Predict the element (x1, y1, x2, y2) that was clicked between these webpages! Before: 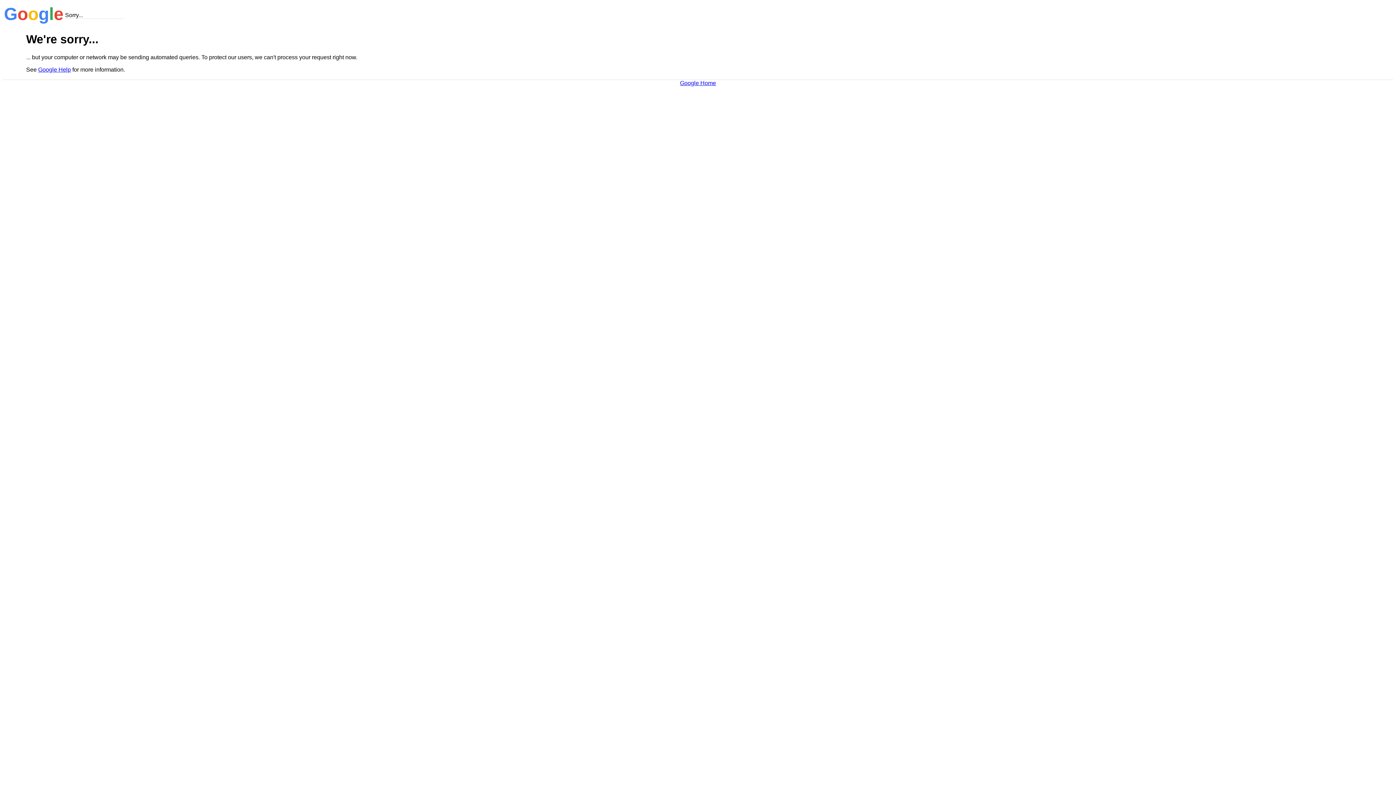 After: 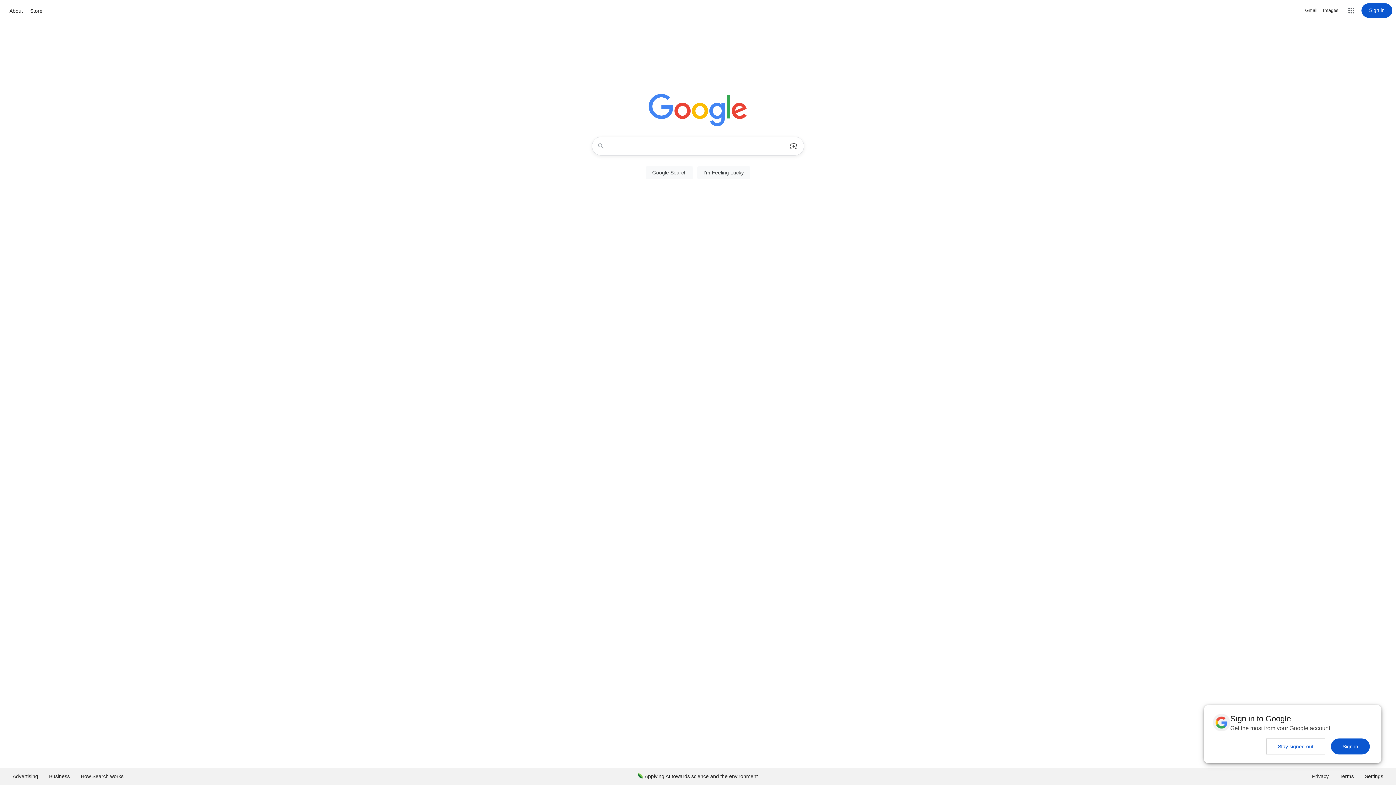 Action: bbox: (680, 79, 716, 86) label: Google Home